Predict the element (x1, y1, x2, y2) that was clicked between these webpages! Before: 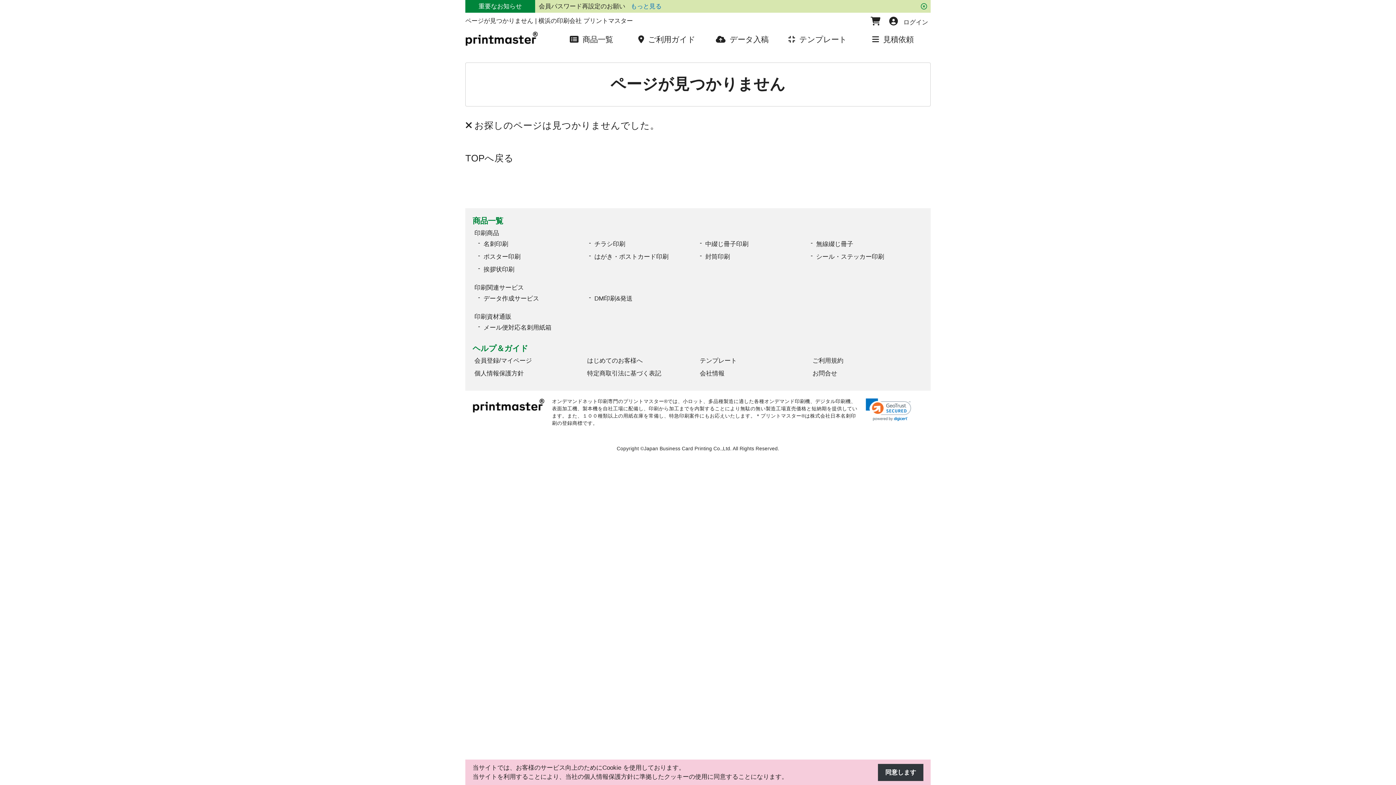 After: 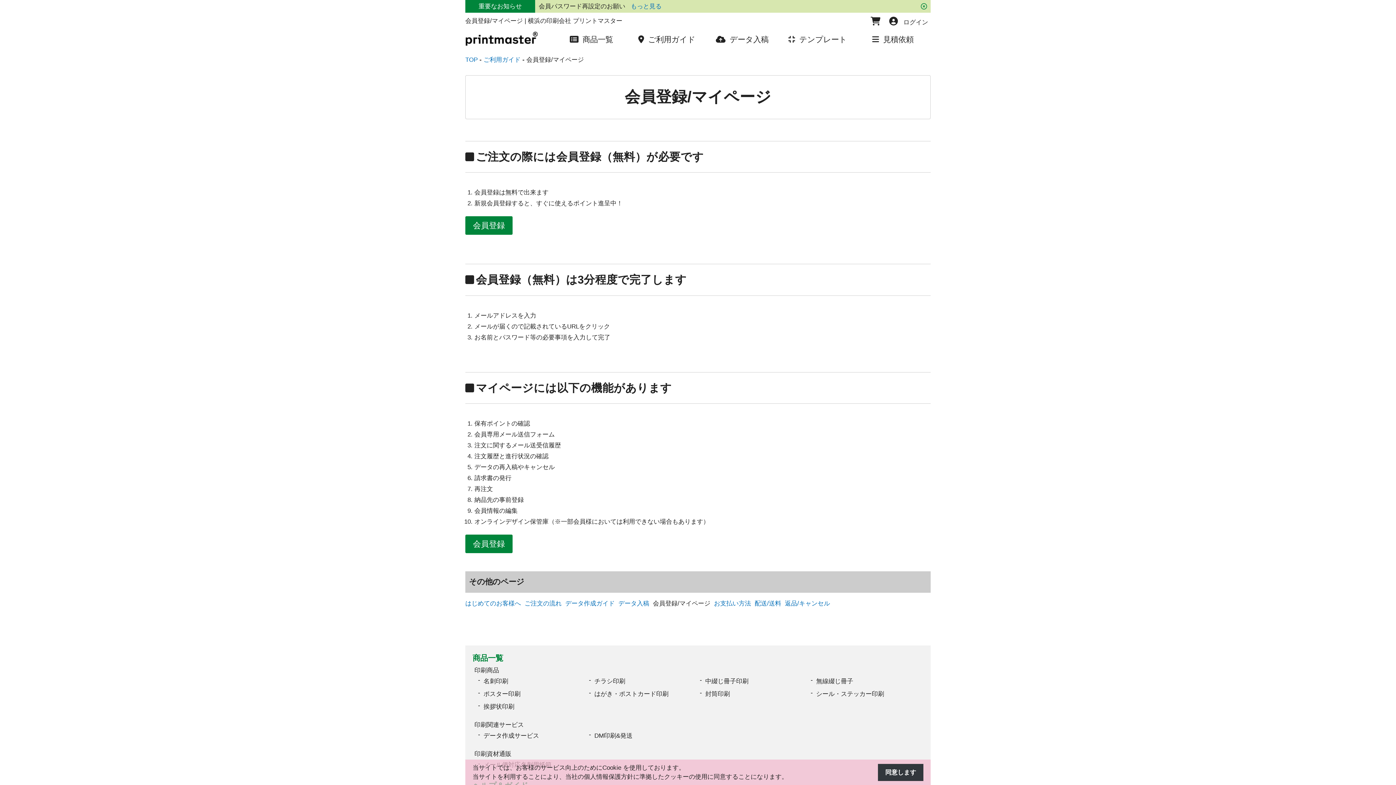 Action: label: 会員登録/マイページ bbox: (474, 356, 583, 365)